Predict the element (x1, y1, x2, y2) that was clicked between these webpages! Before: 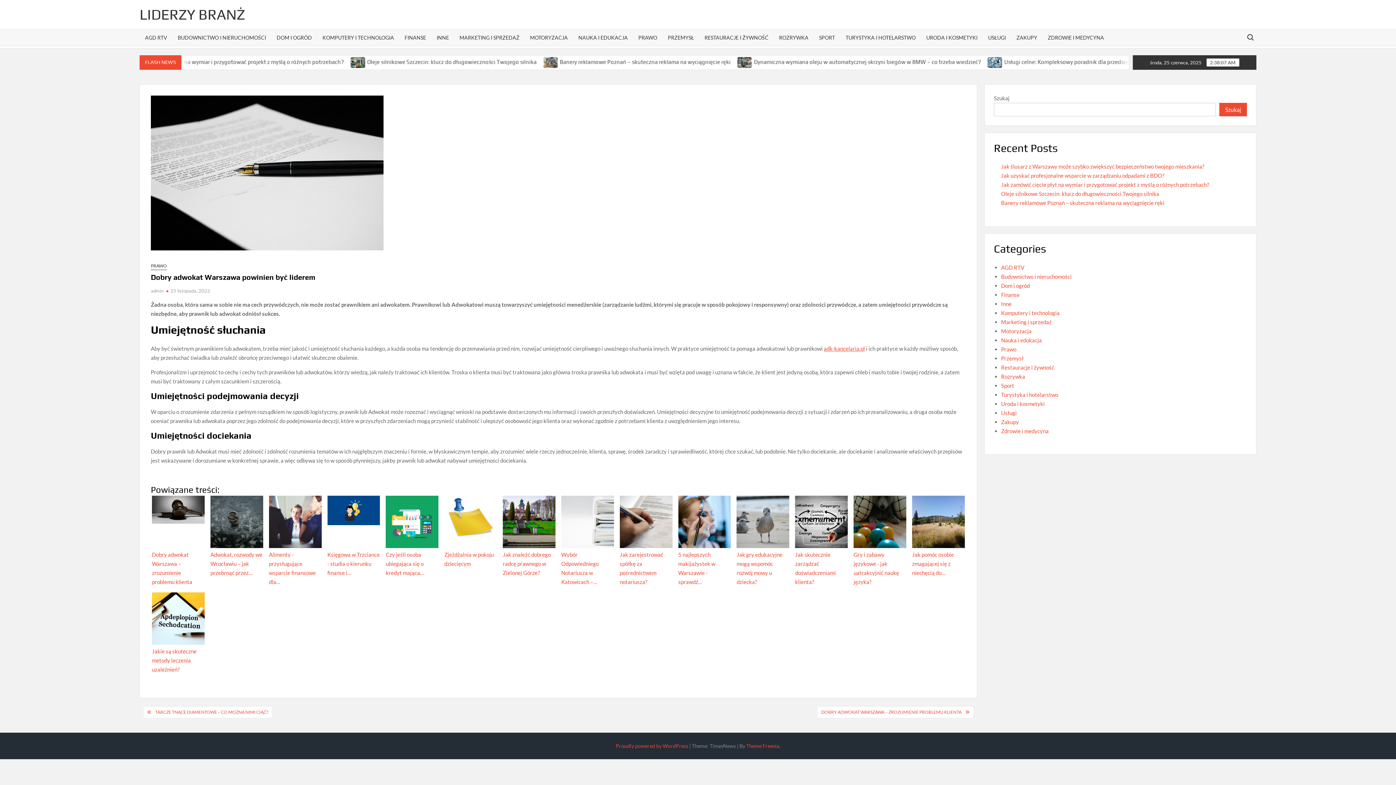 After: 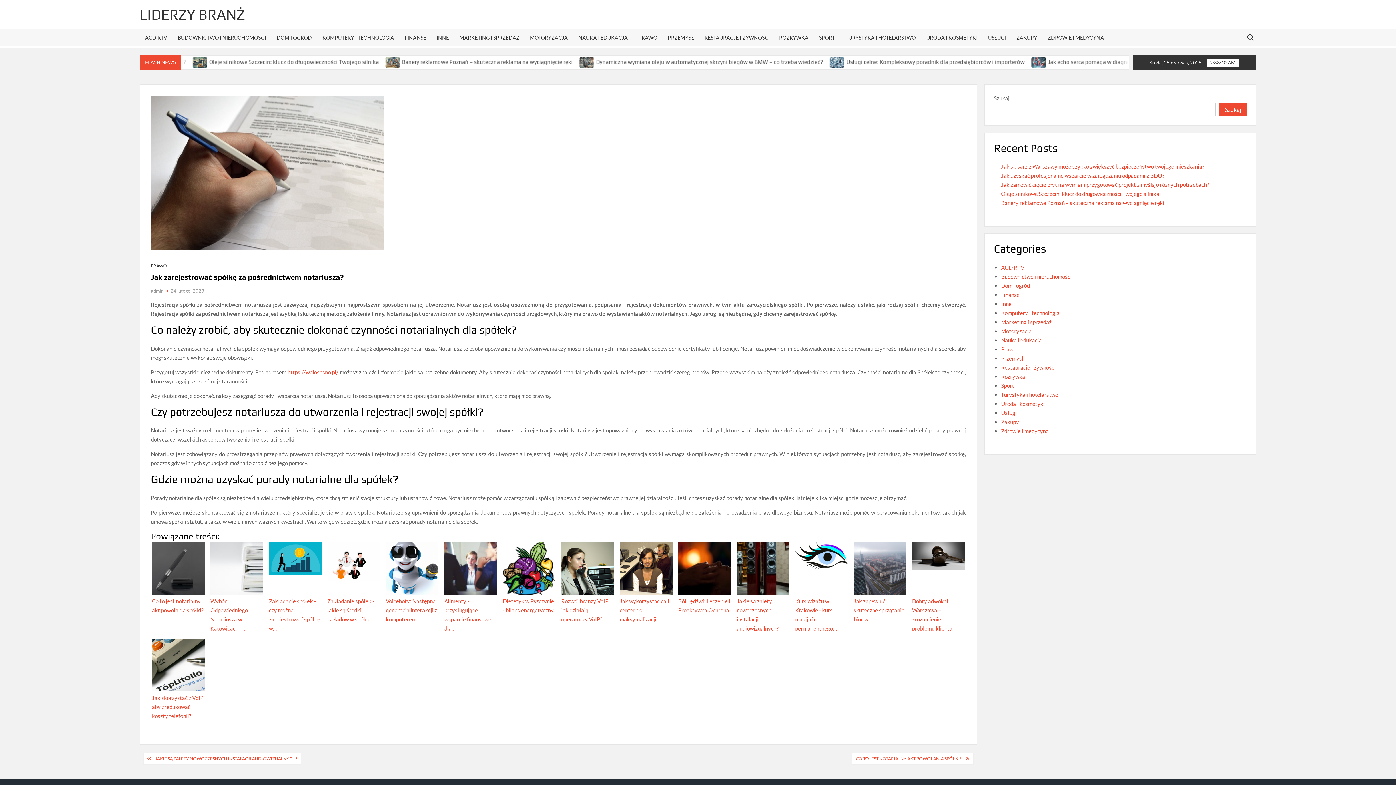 Action: label: Jak zarejestrować spółkę za pośrednictwem notariusza? bbox: (618, 494, 673, 587)